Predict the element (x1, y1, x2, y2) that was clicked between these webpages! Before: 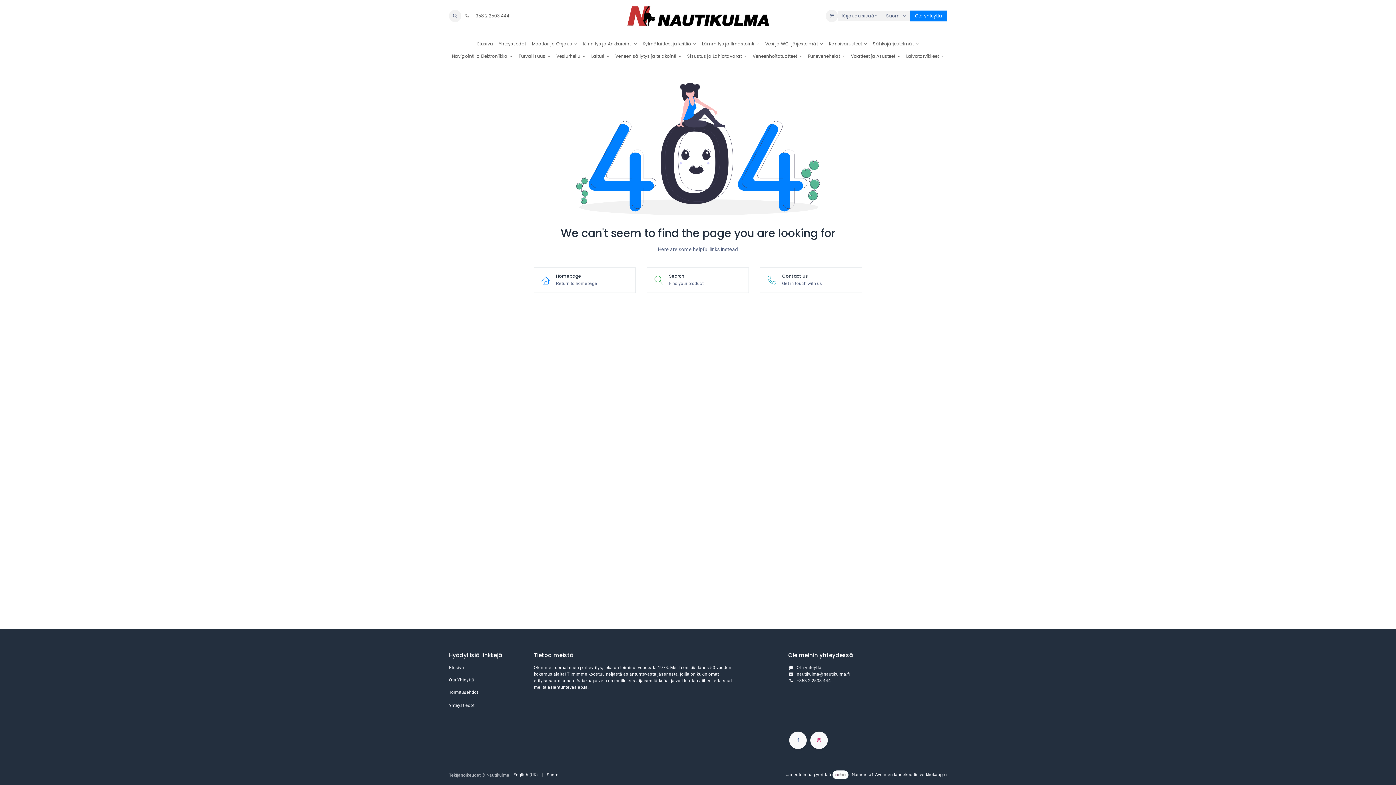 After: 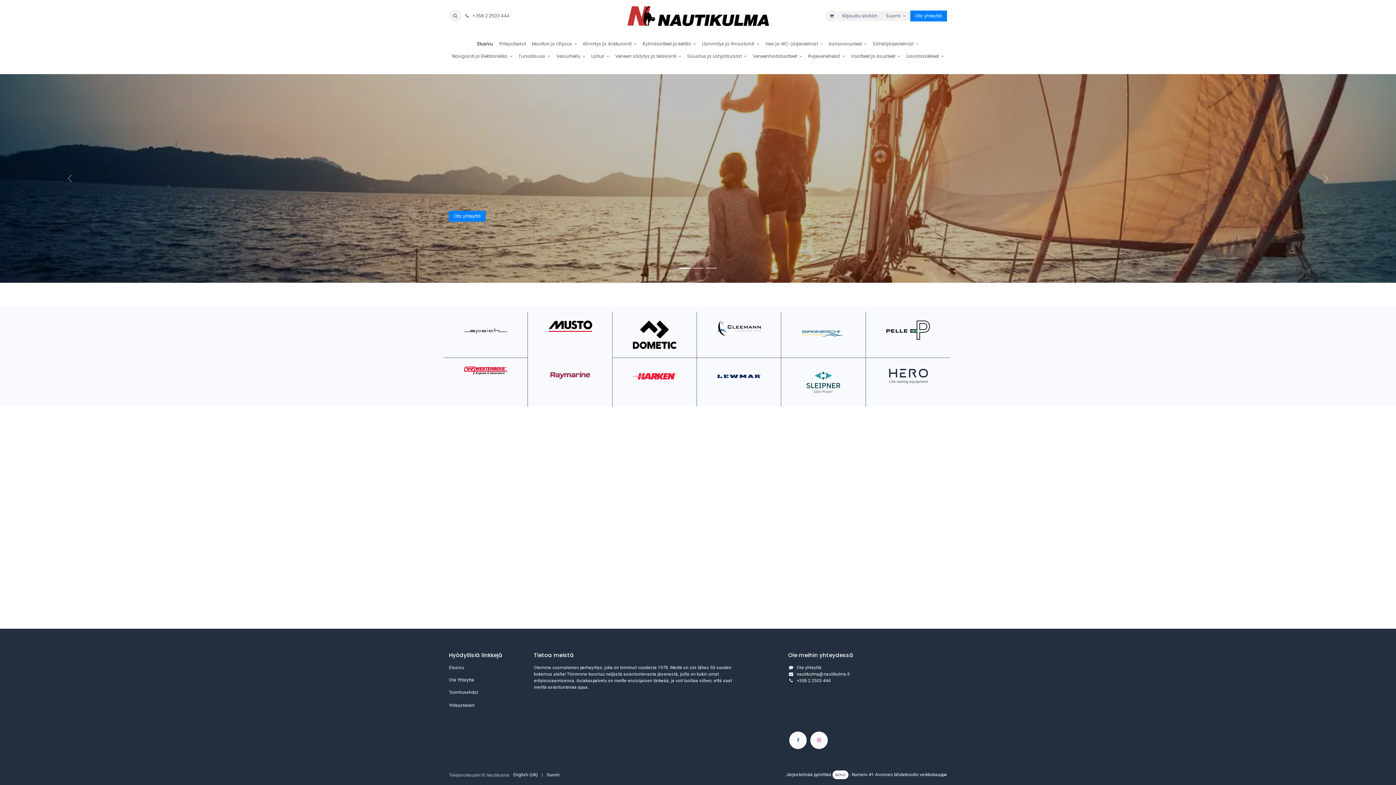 Action: label: Homepage
Return to homepage bbox: (533, 267, 636, 293)